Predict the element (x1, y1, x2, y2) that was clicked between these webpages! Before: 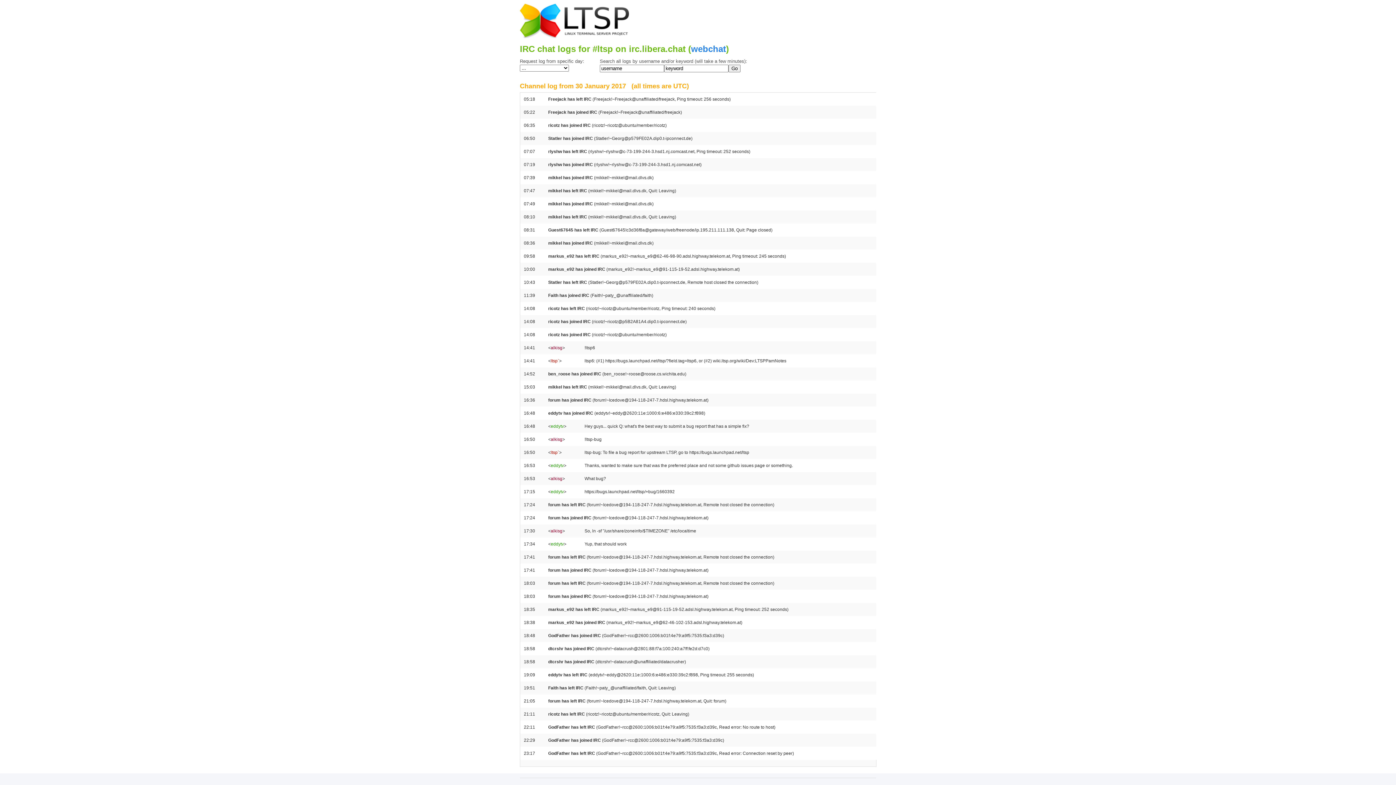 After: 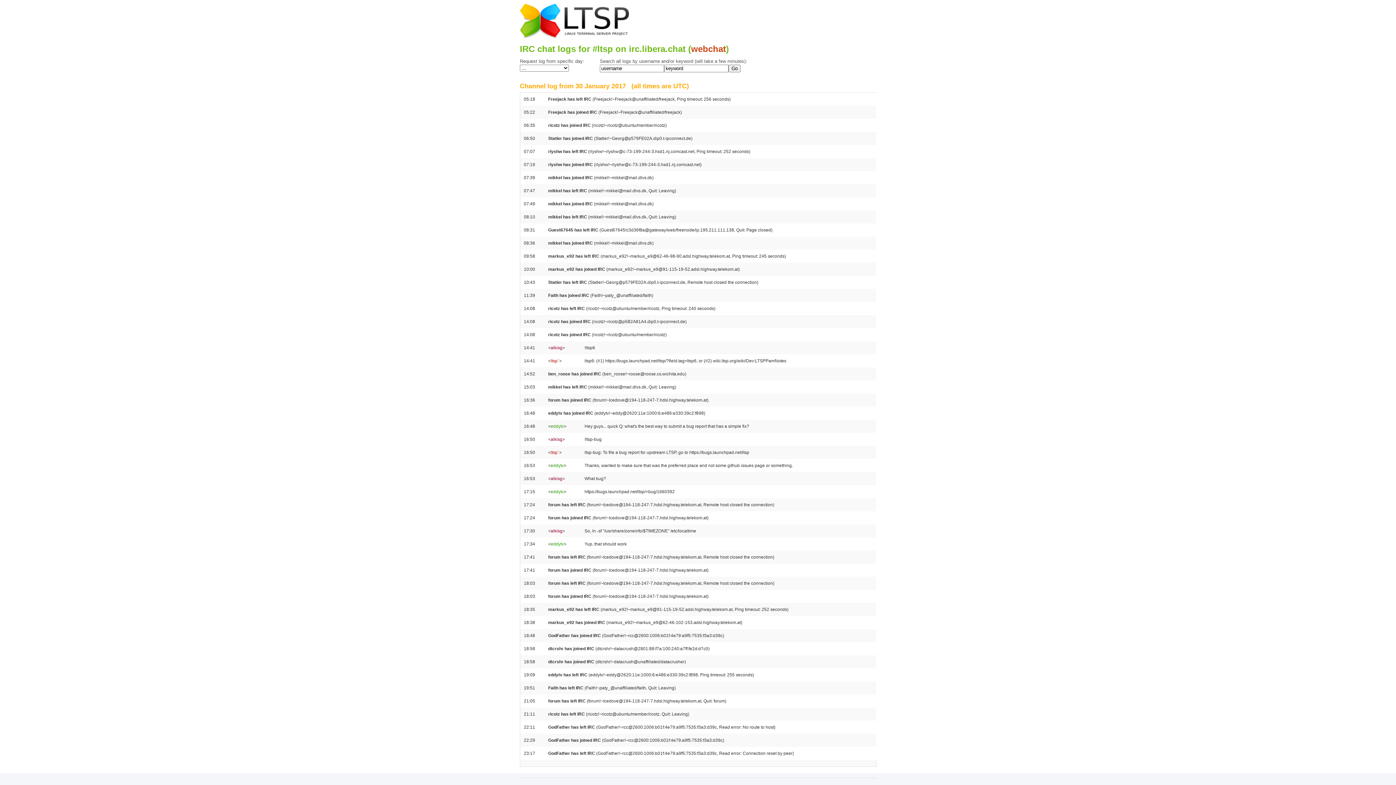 Action: label: webchat bbox: (691, 44, 726, 53)